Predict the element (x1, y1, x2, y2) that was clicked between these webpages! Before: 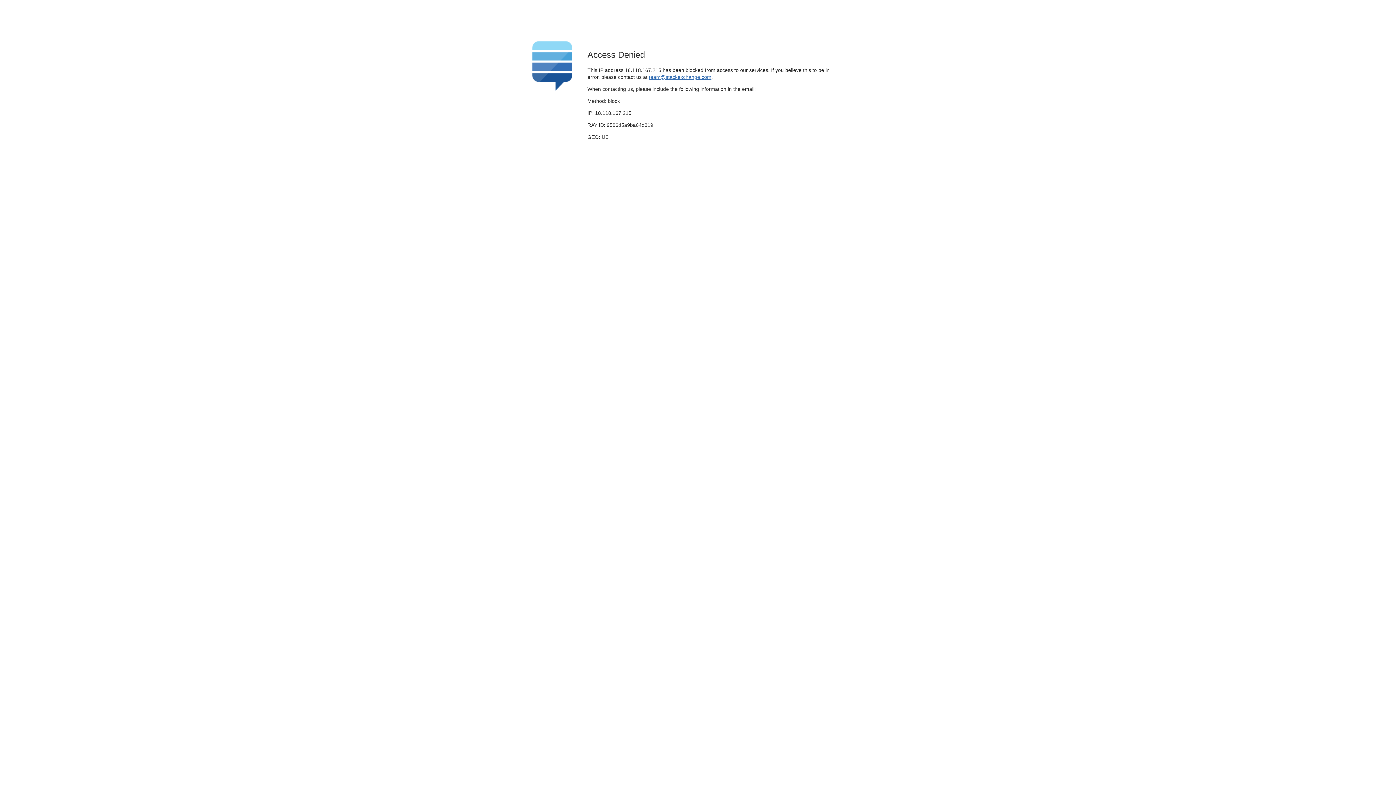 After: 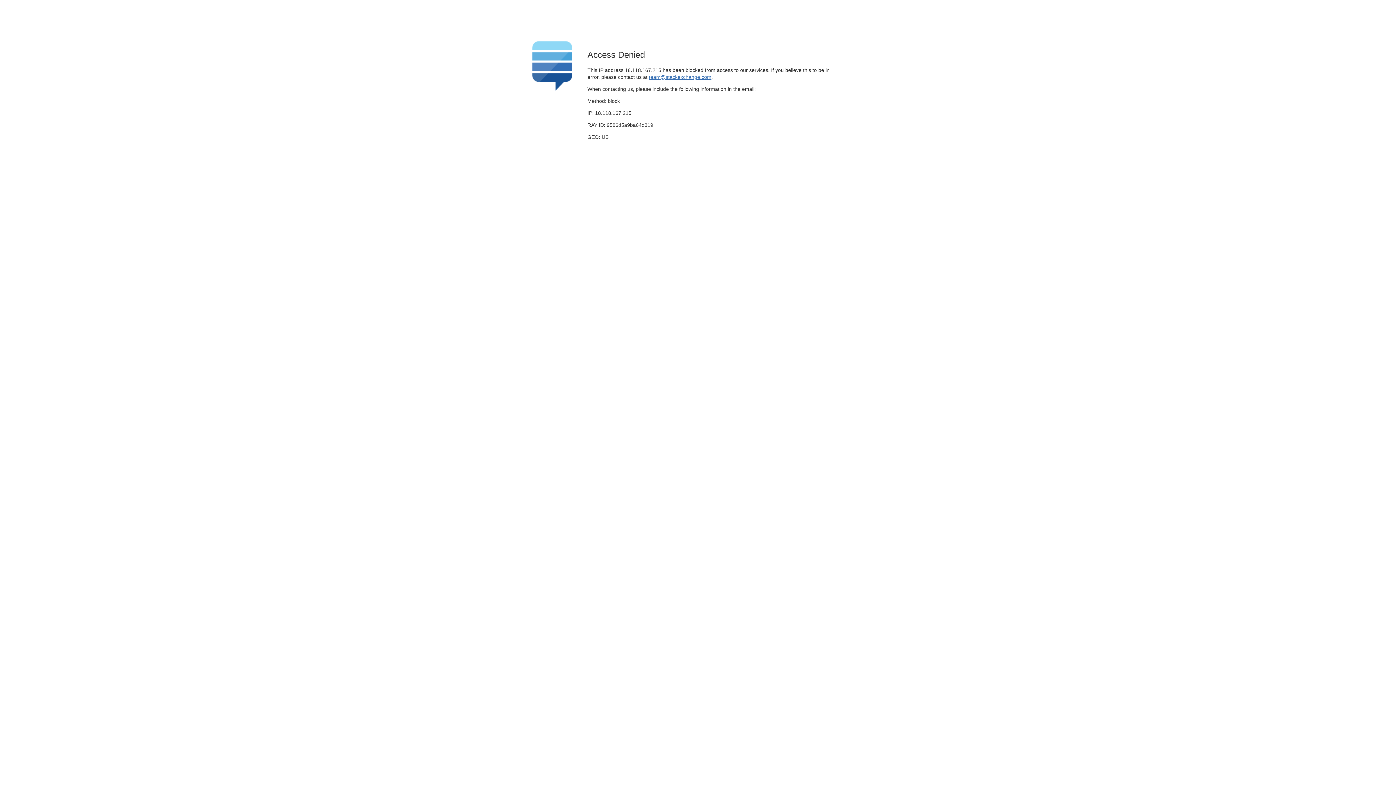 Action: label: team@stackexchange.com bbox: (649, 74, 711, 79)